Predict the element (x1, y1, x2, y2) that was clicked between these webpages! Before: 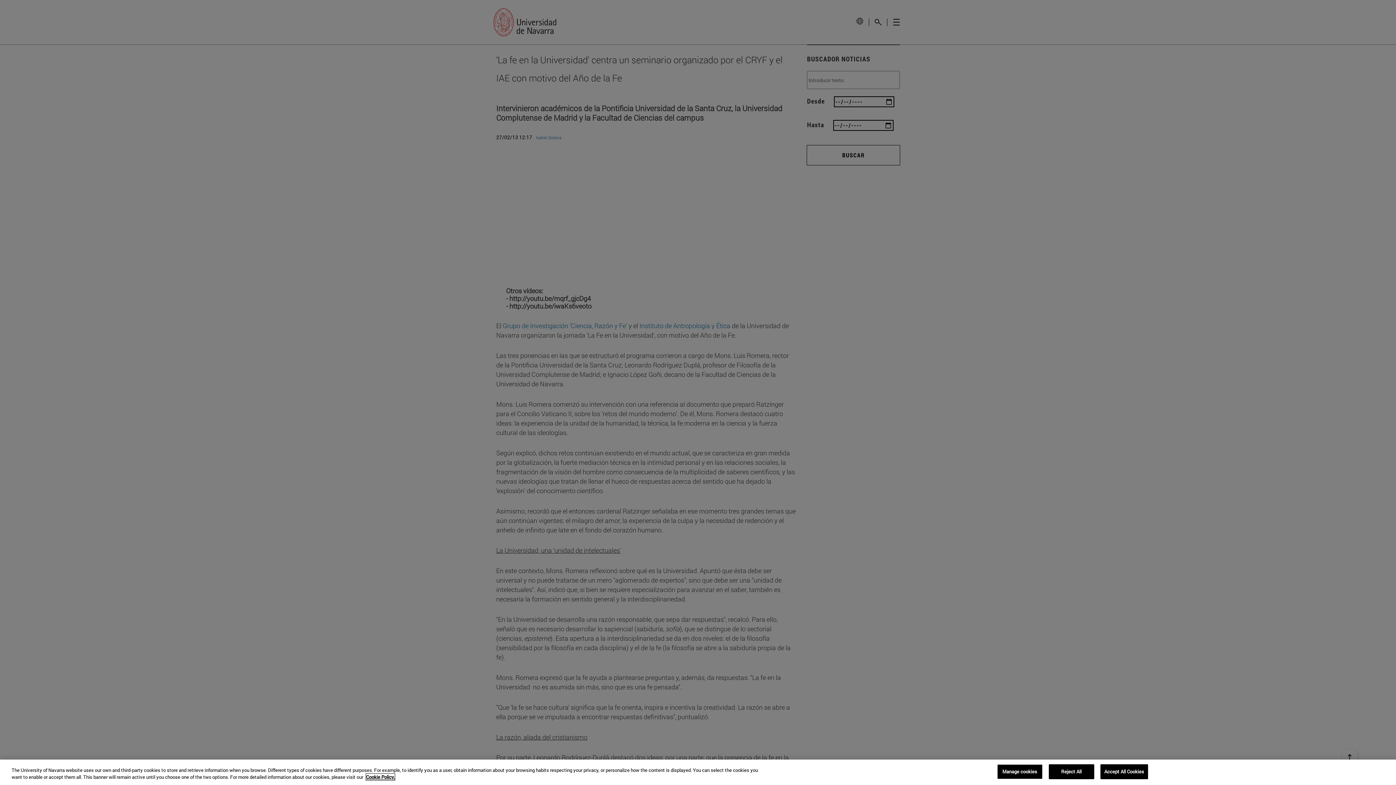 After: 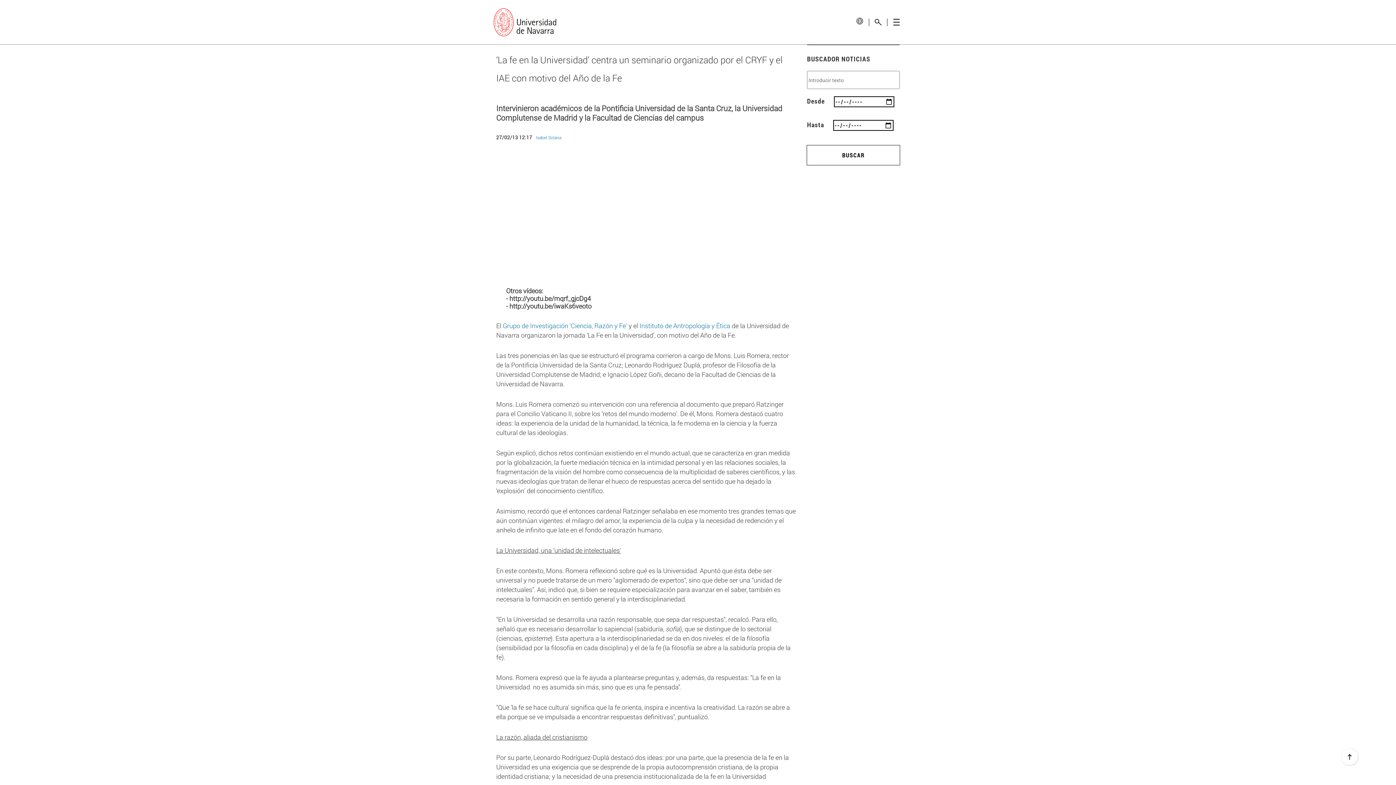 Action: bbox: (1048, 764, 1094, 779) label: Reject All